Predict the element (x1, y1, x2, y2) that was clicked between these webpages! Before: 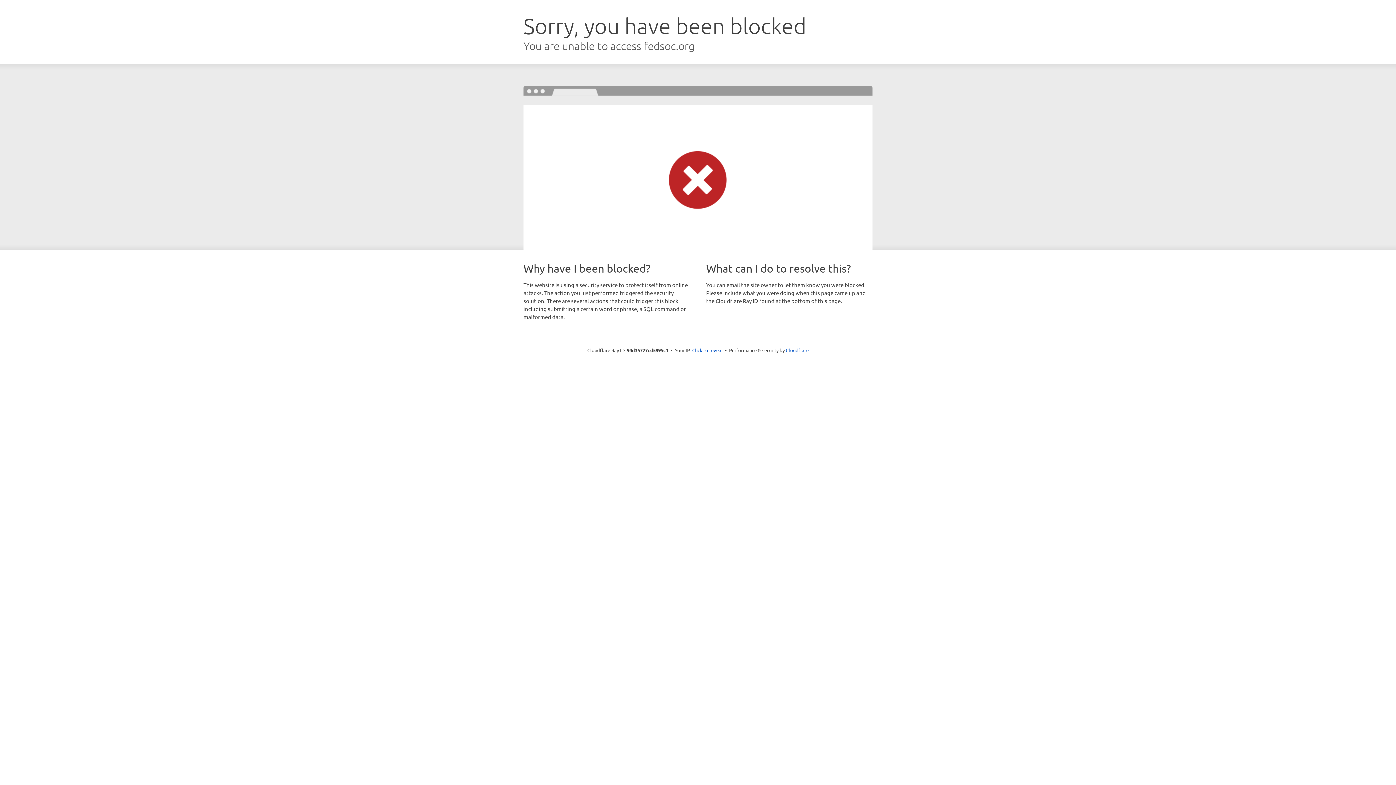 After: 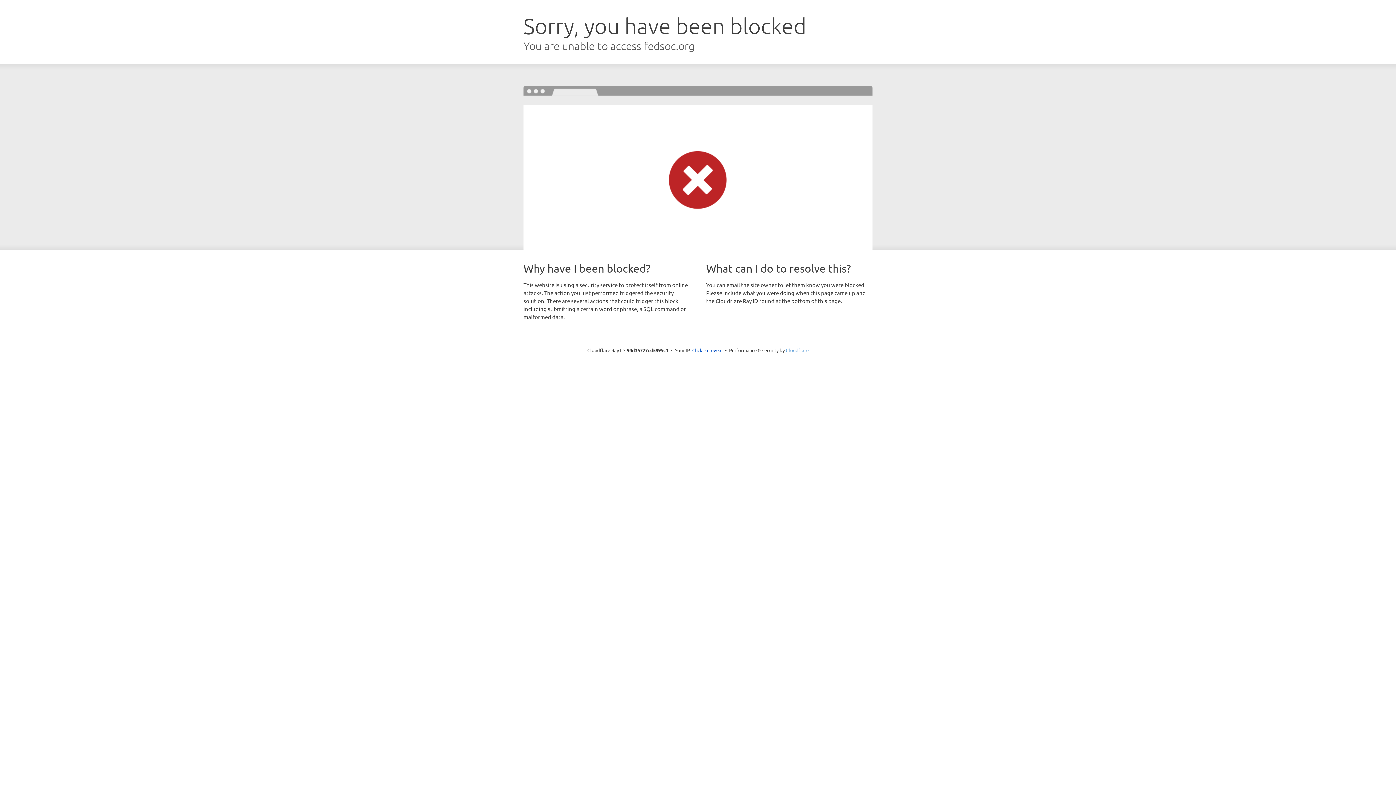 Action: label: Cloudflare bbox: (786, 347, 808, 353)